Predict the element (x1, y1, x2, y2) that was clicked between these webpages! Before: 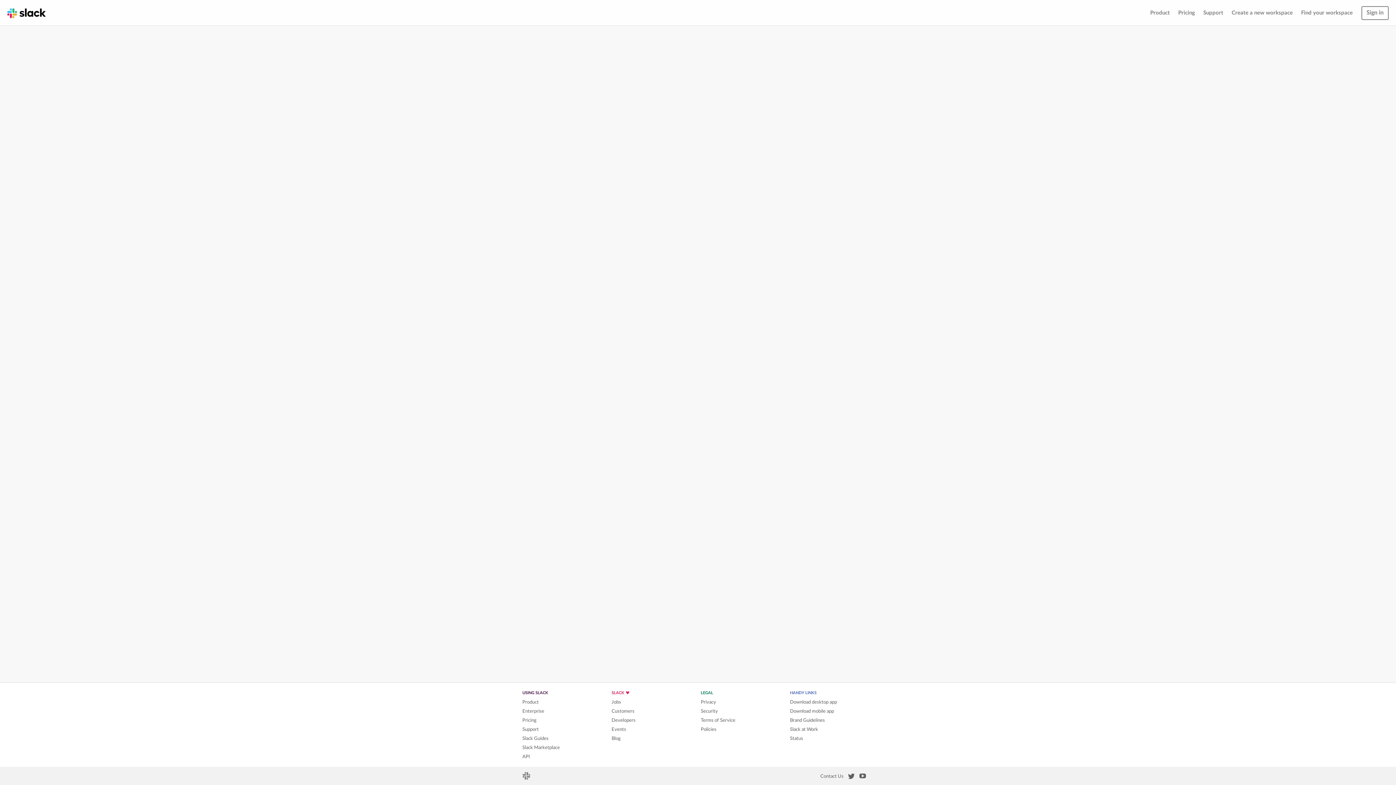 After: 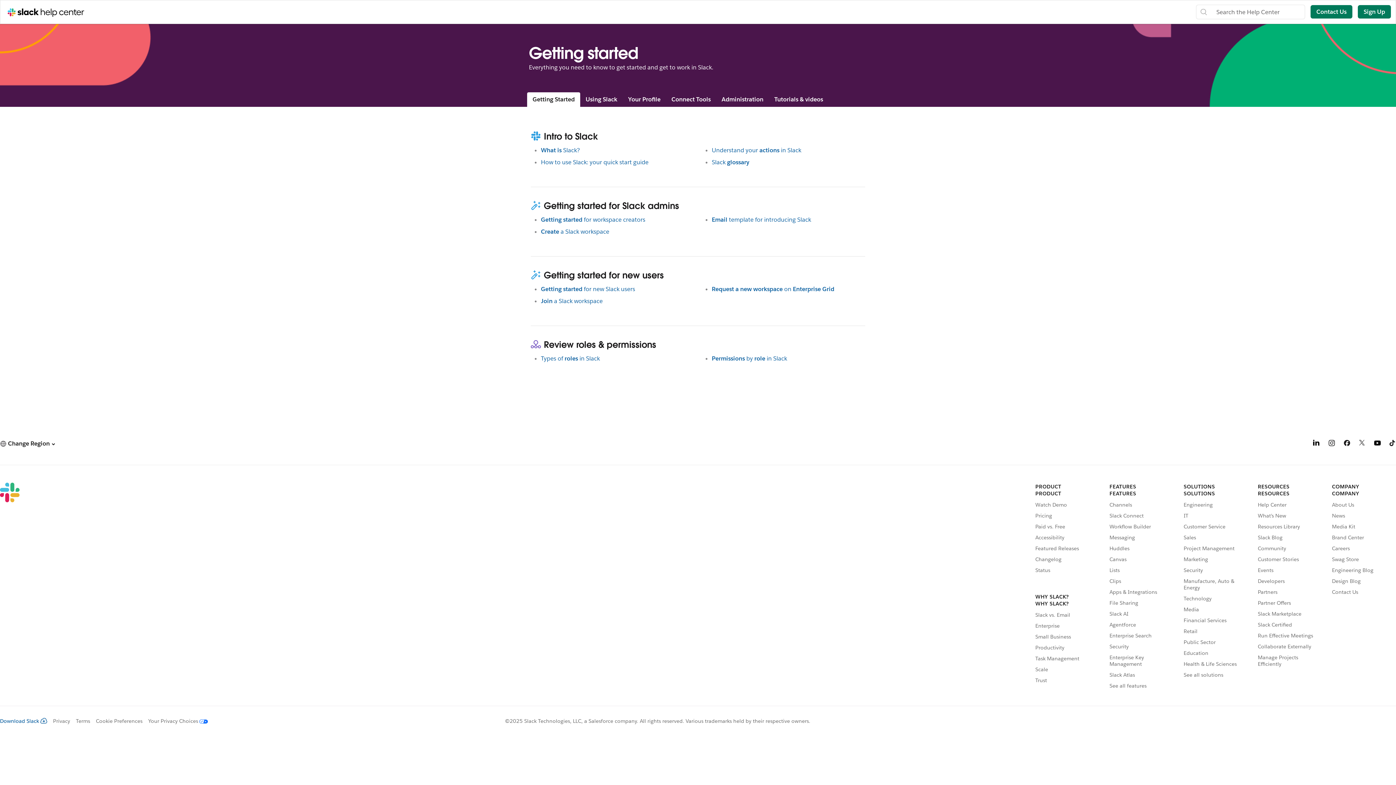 Action: bbox: (522, 736, 548, 741) label: Slack Guides